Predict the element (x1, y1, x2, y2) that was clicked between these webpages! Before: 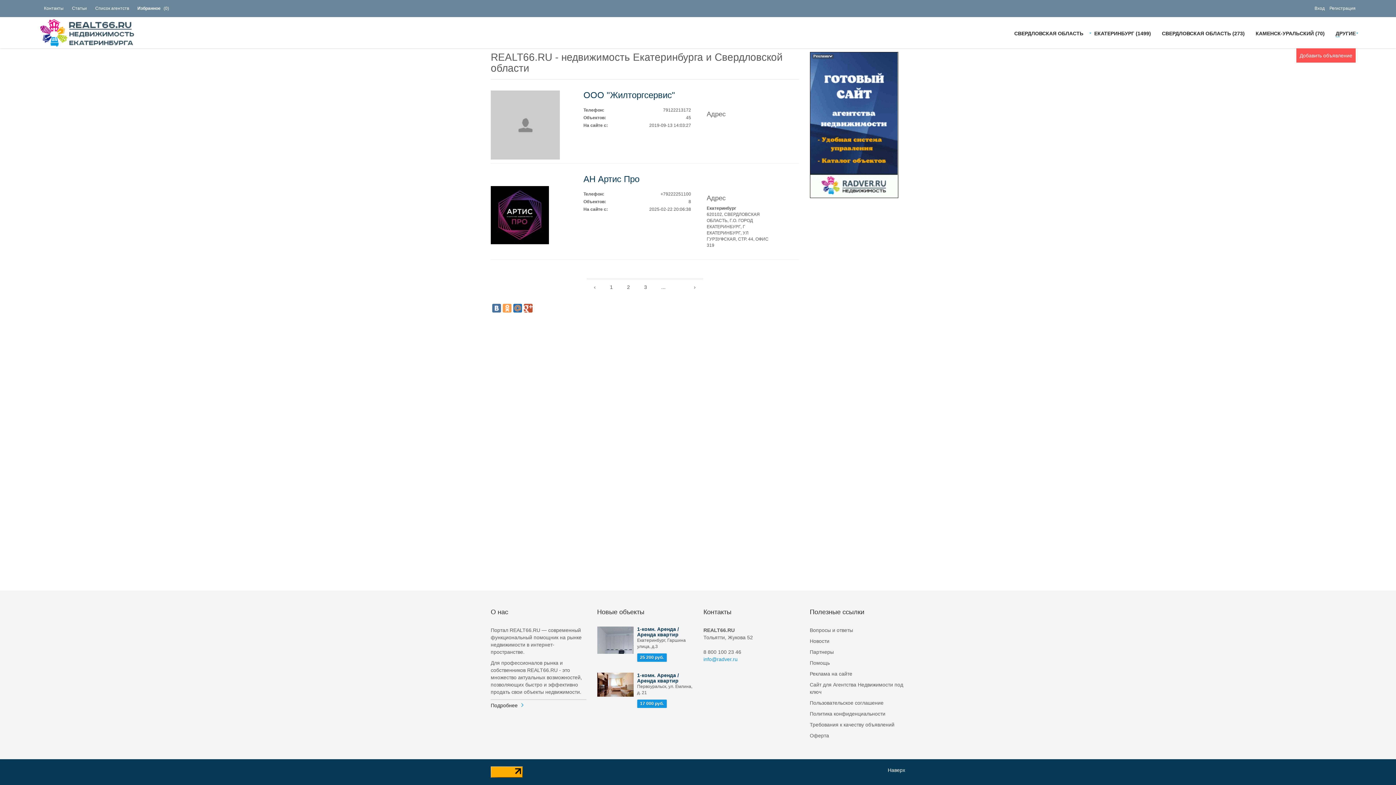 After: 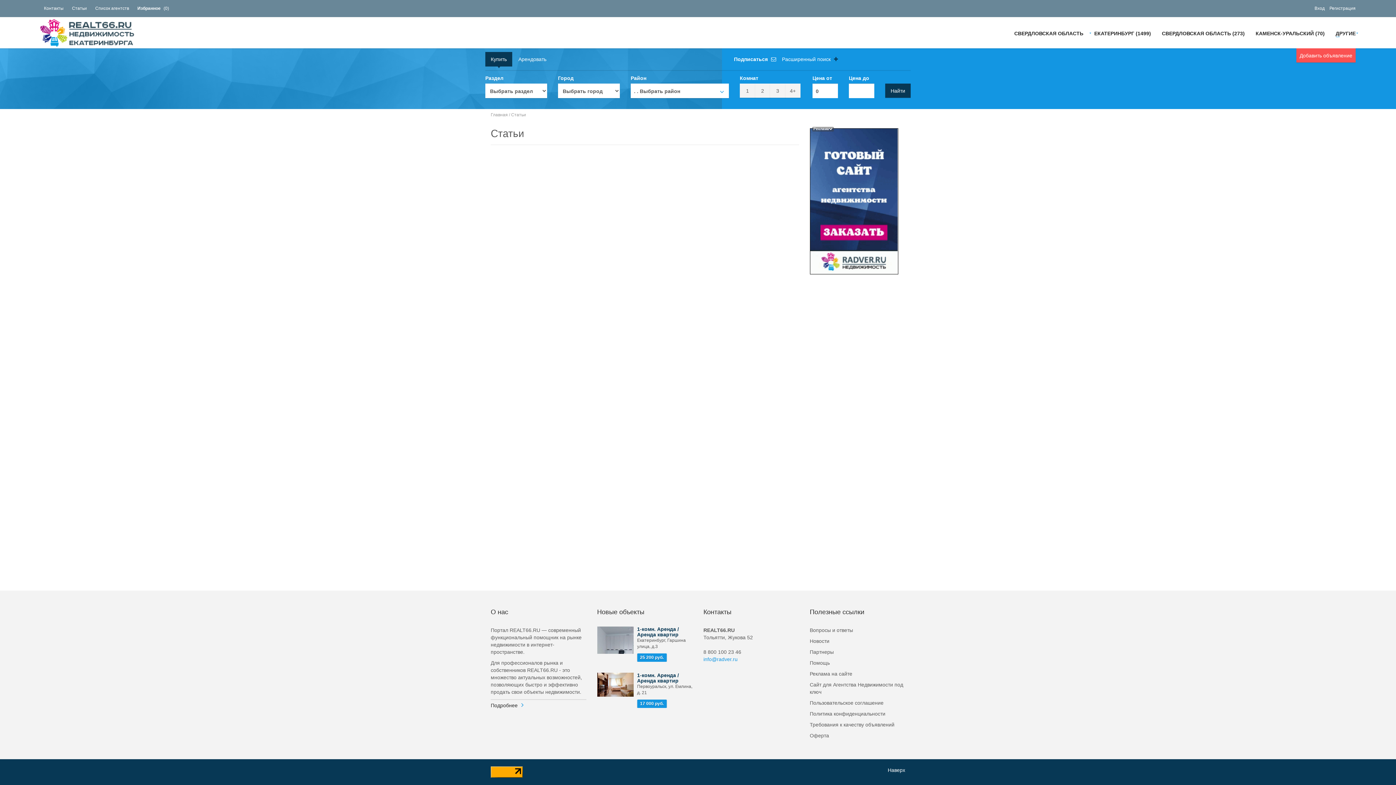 Action: label: Статьи bbox: (72, 5, 86, 10)